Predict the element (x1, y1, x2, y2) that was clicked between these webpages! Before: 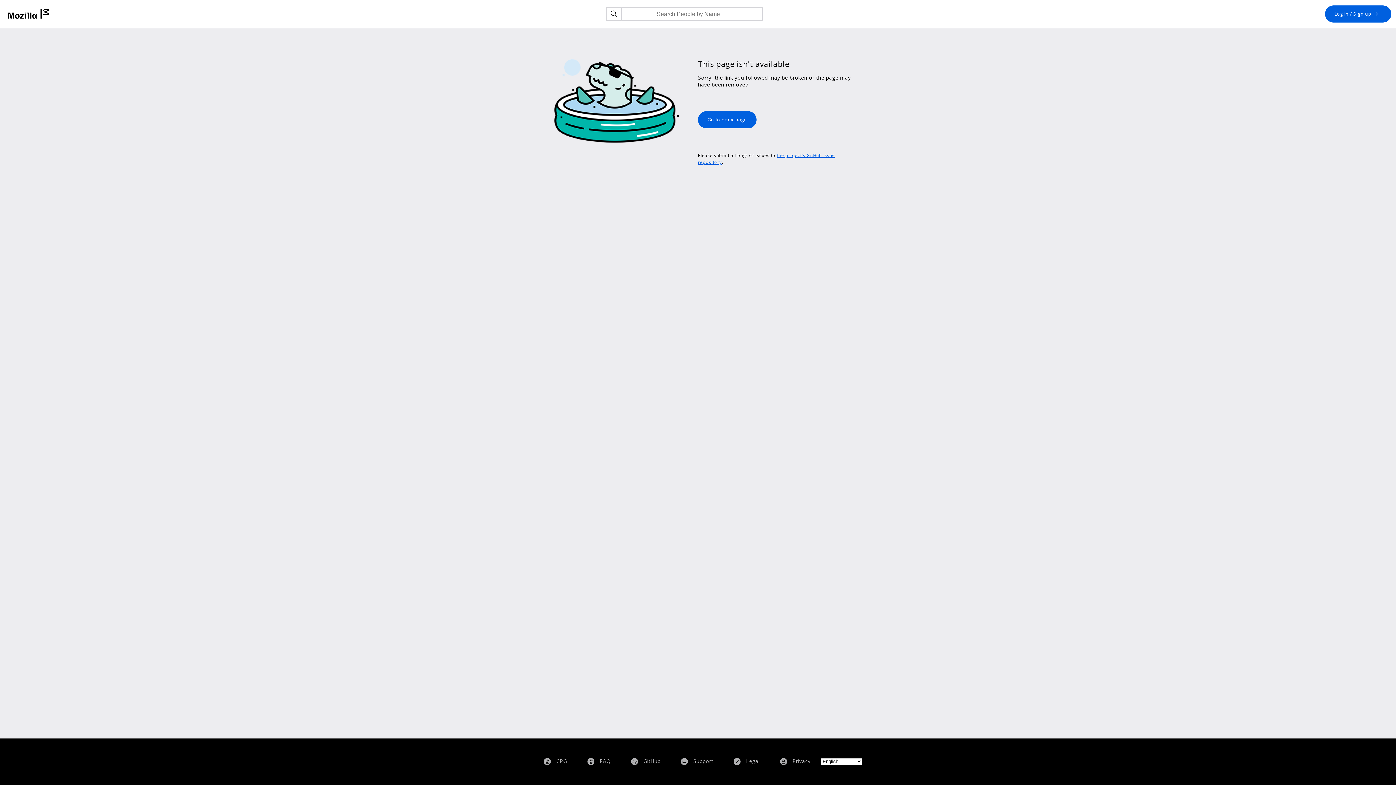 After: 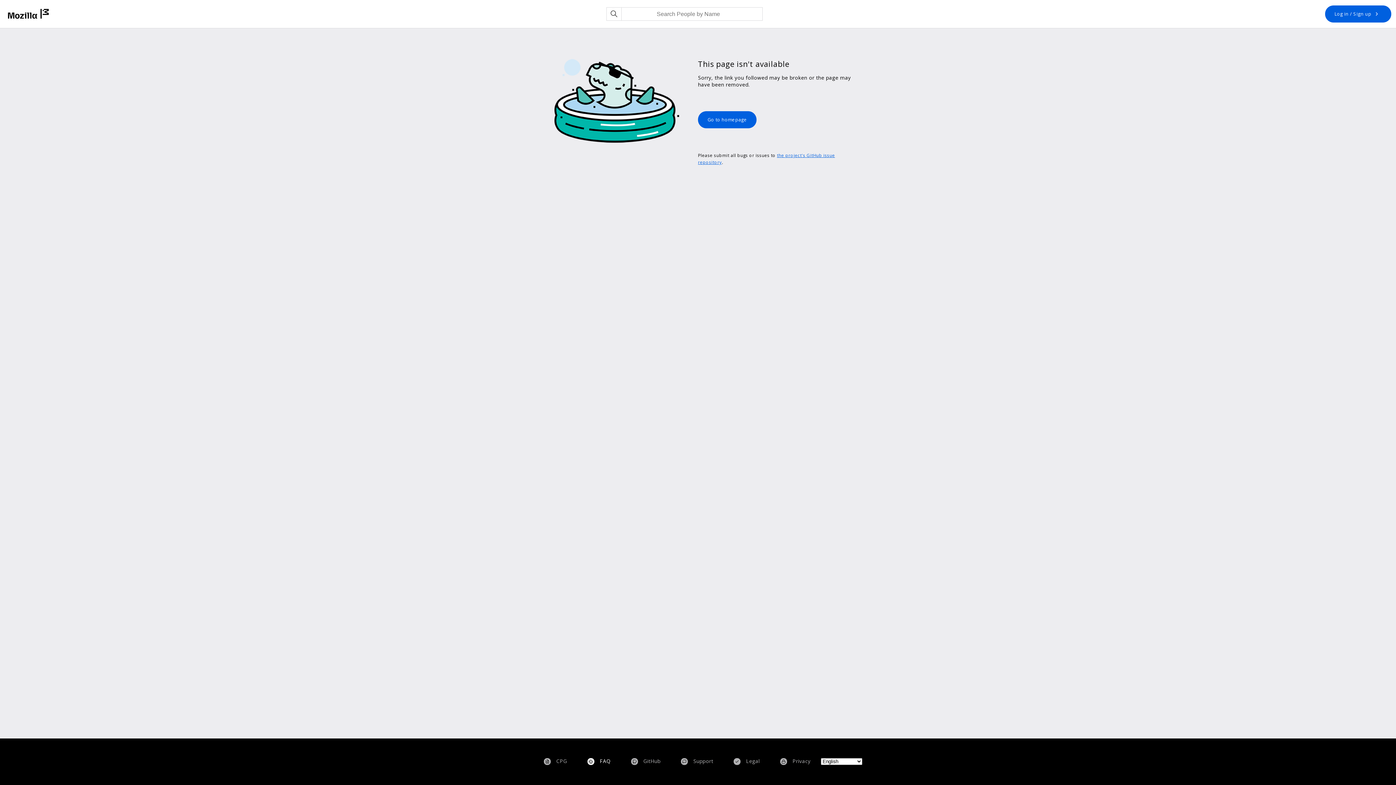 Action: label:  FAQ bbox: (579, 754, 618, 770)